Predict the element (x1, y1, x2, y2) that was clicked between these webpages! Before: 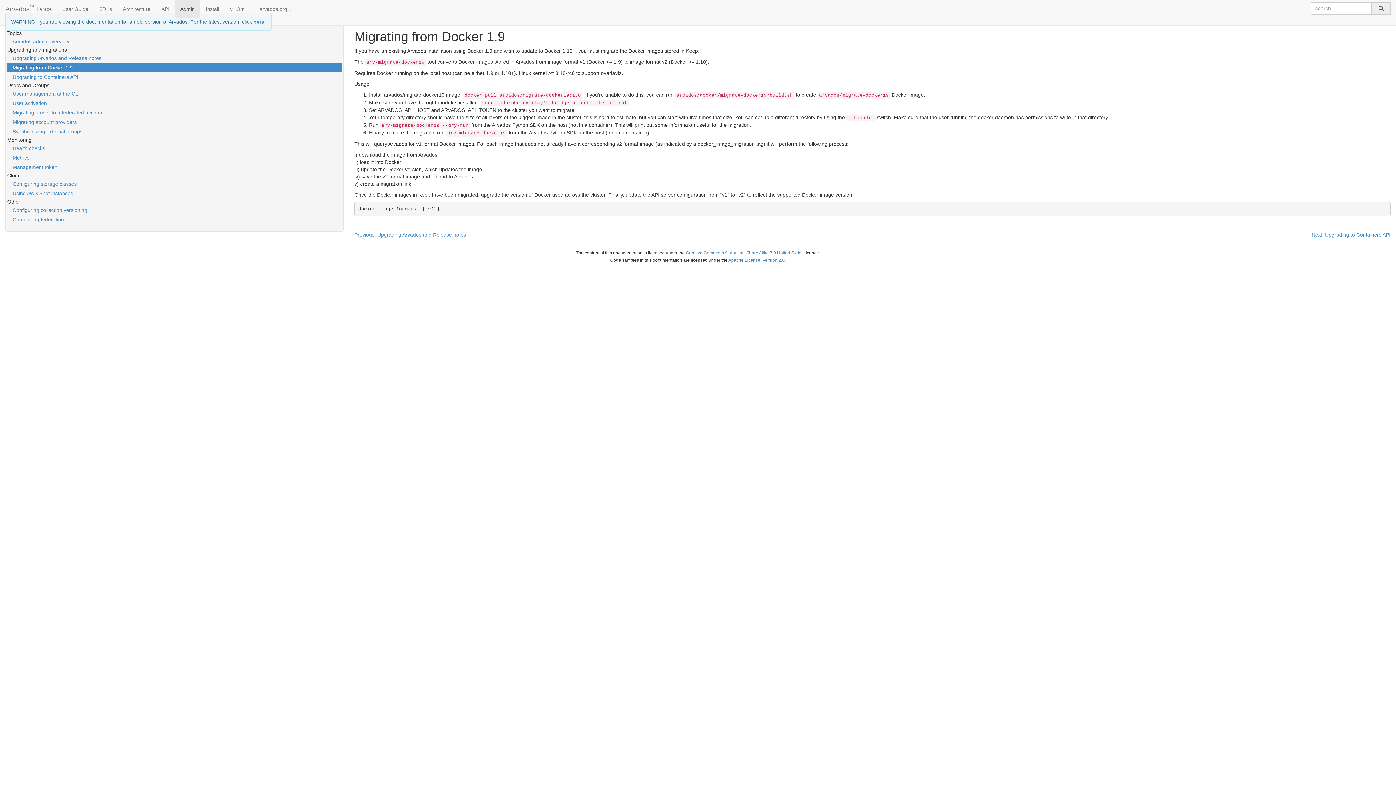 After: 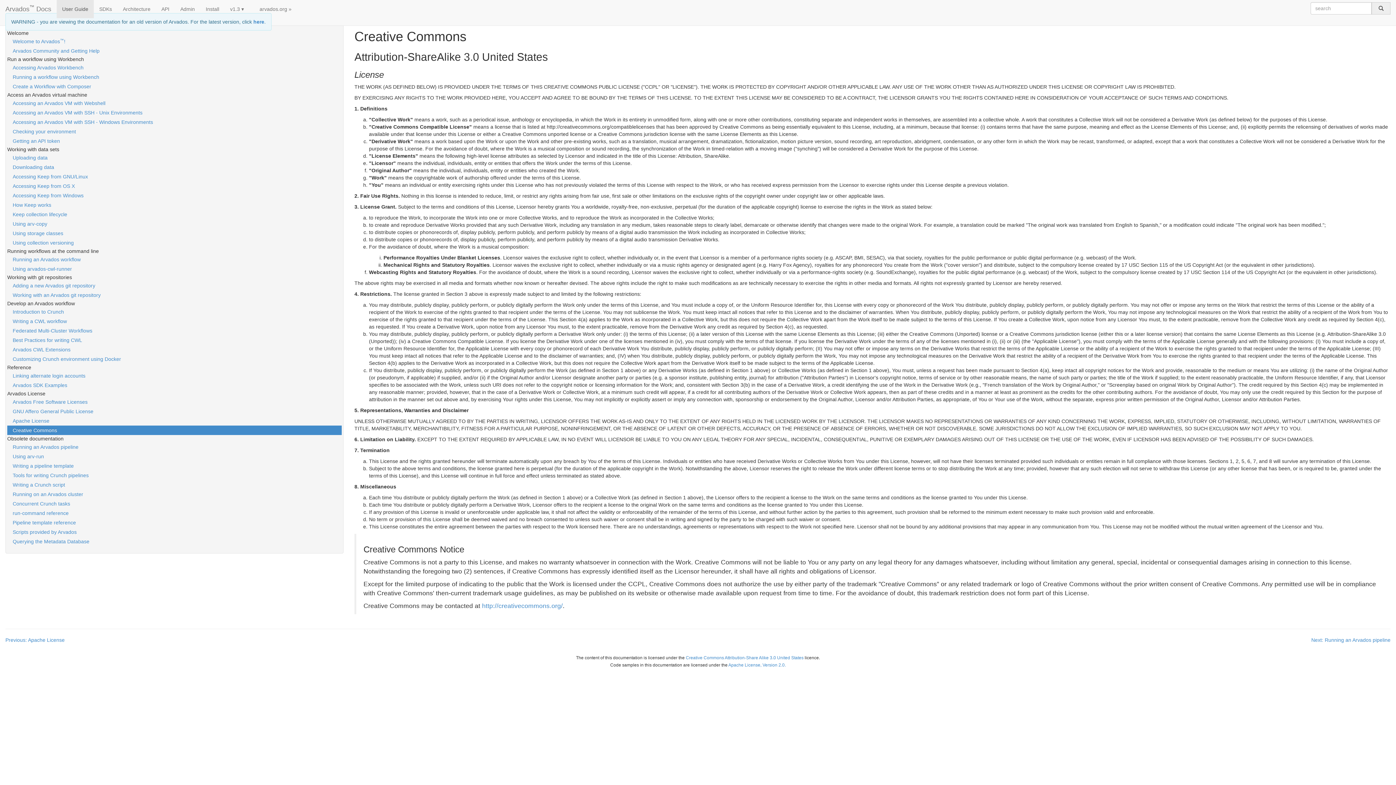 Action: bbox: (686, 250, 803, 255) label: Creative Commons Attribution-Share Alike 3.0 United States